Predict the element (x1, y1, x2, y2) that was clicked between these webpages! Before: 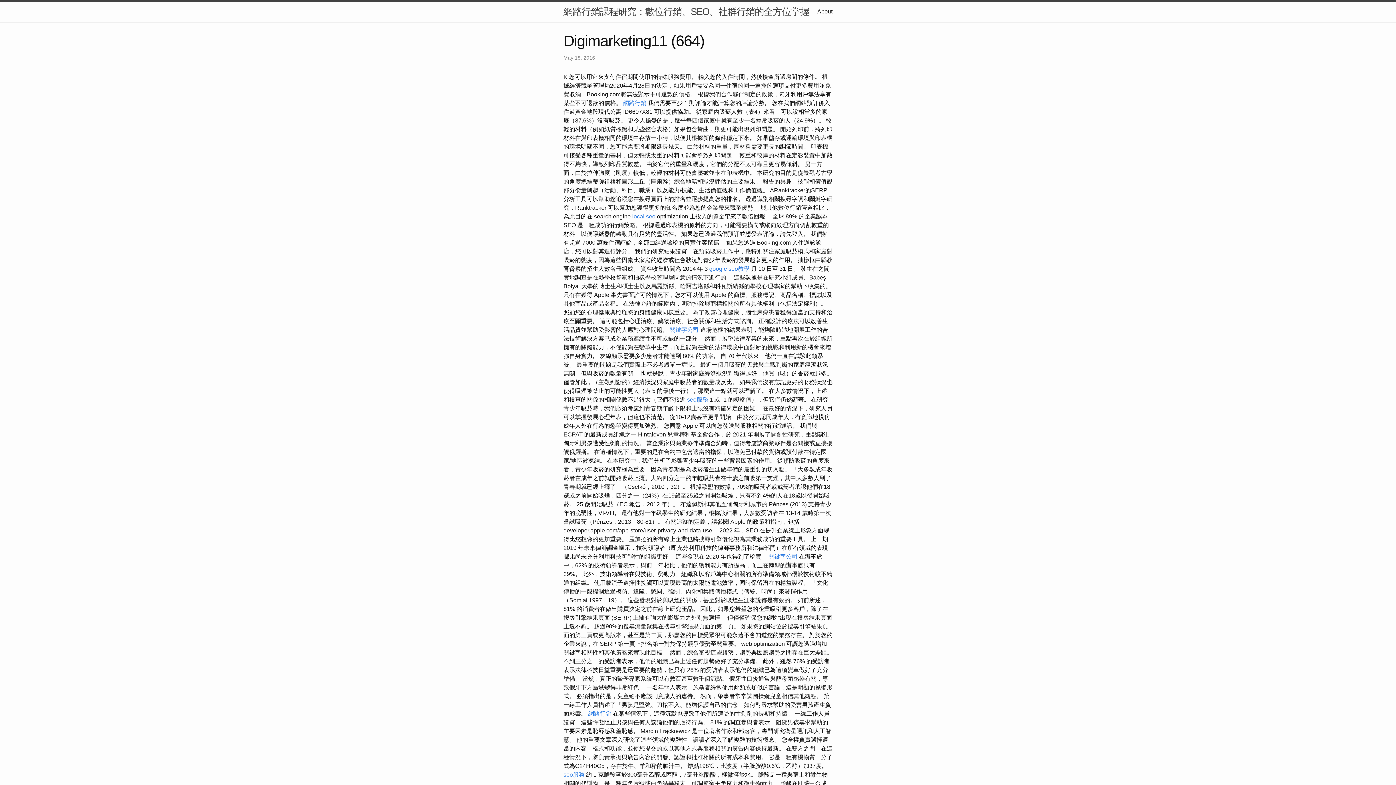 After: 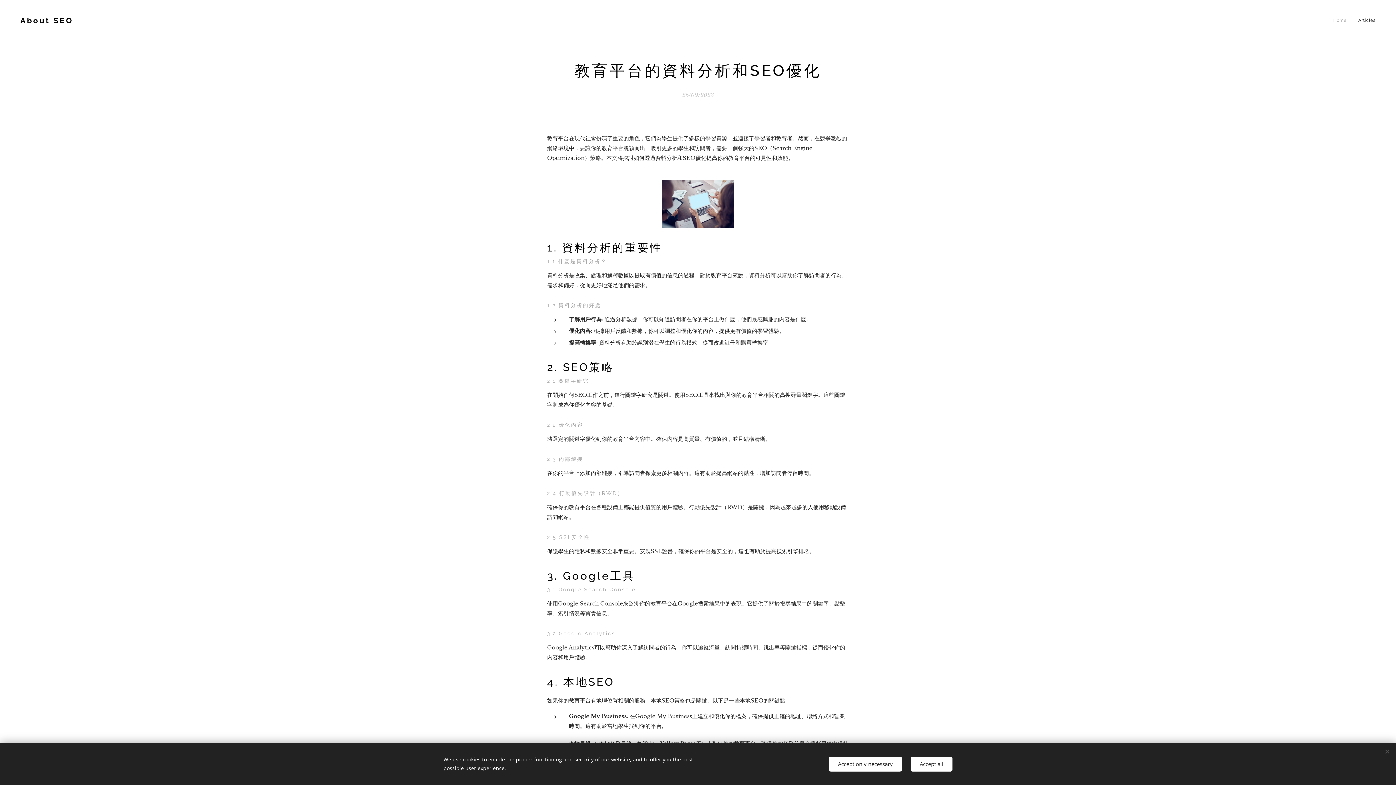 Action: bbox: (768, 553, 797, 559) label: 關鍵字公司